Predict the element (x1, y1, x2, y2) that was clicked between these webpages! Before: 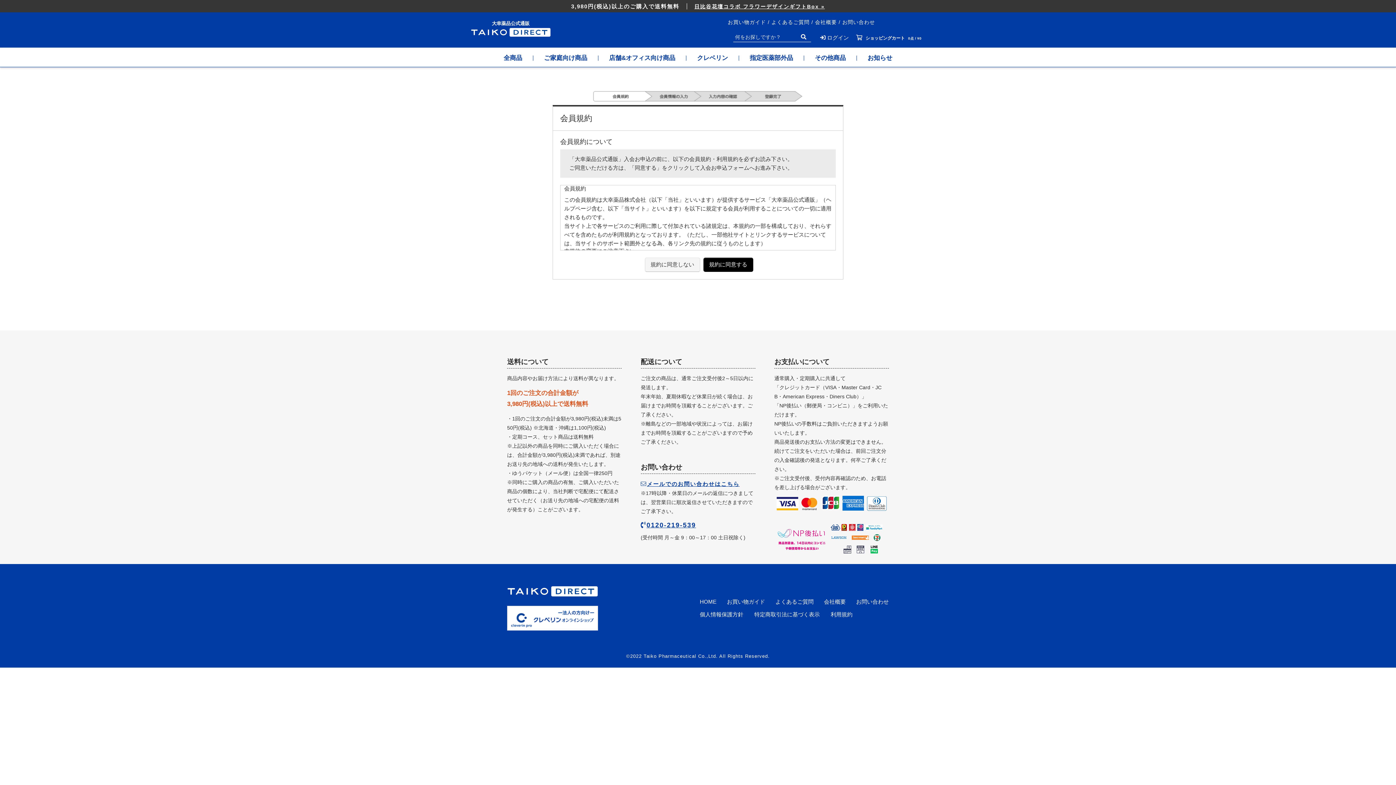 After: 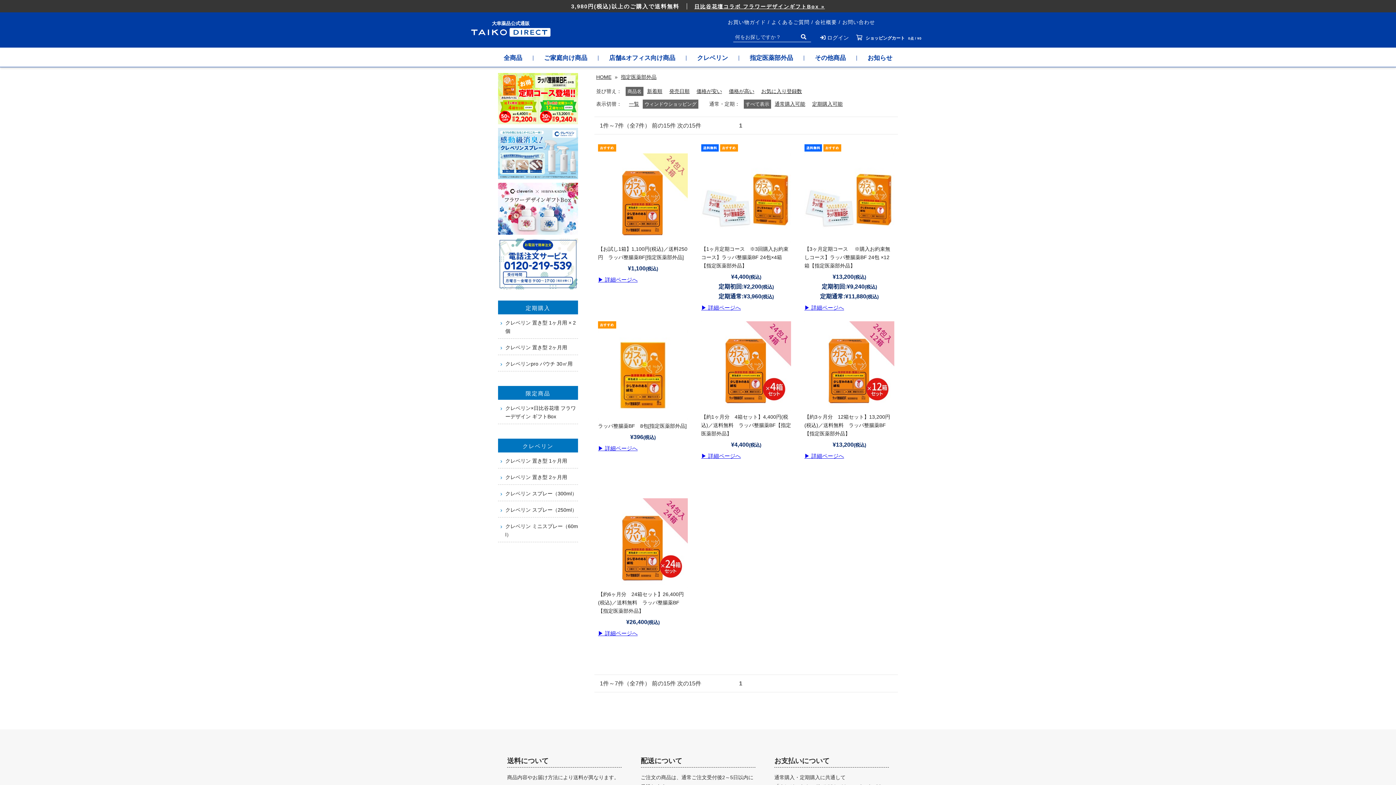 Action: label: 指定医薬部外品 bbox: (739, 53, 804, 63)